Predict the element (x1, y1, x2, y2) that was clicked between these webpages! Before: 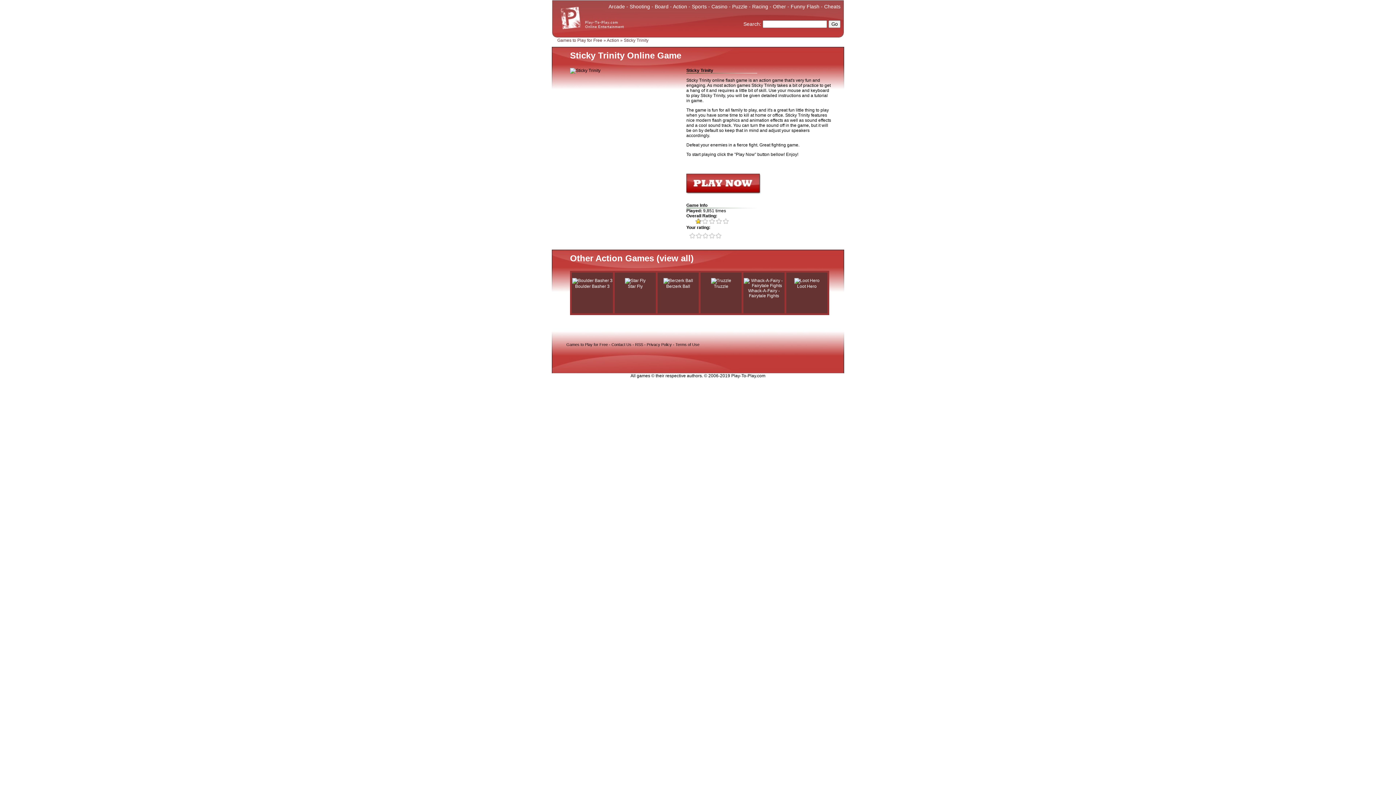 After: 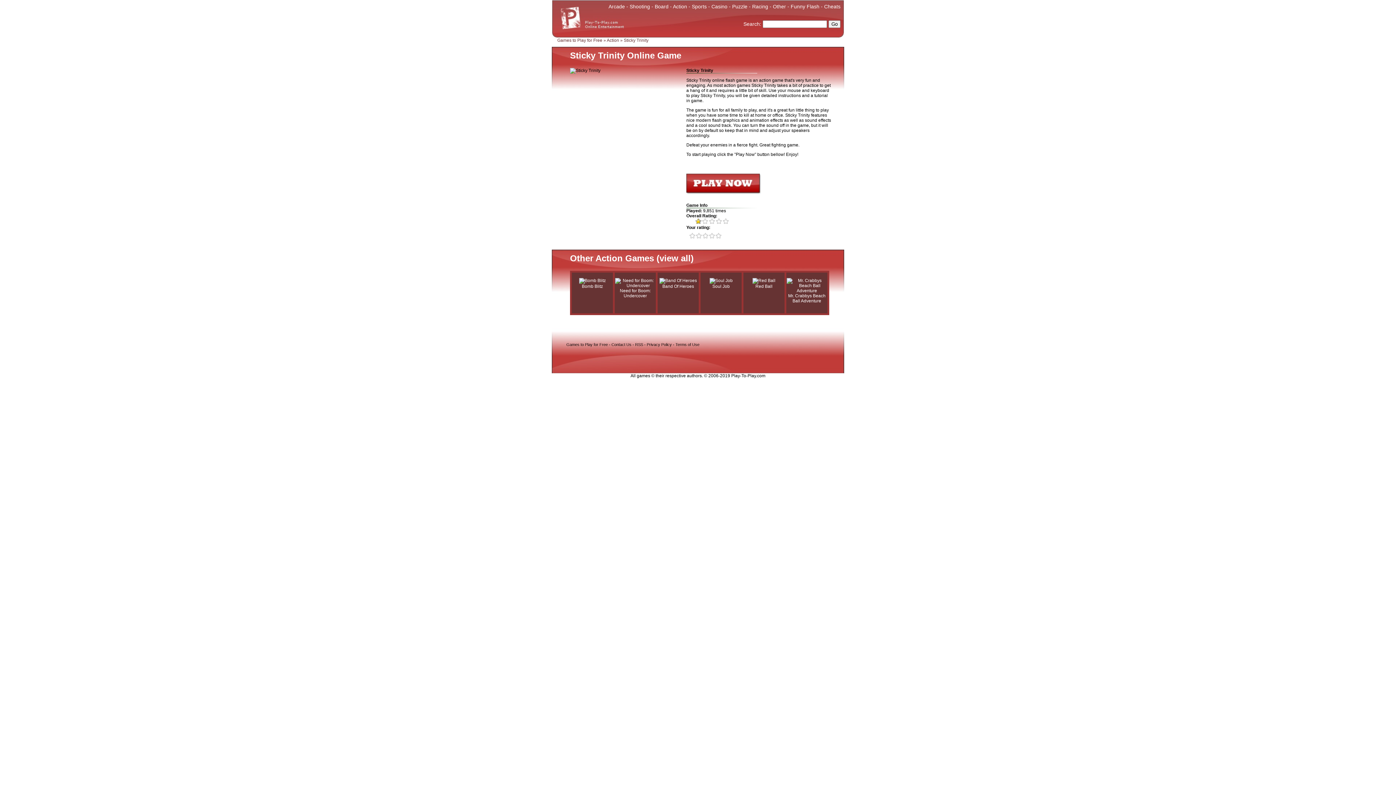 Action: bbox: (624, 37, 648, 42) label: Sticky Trinity